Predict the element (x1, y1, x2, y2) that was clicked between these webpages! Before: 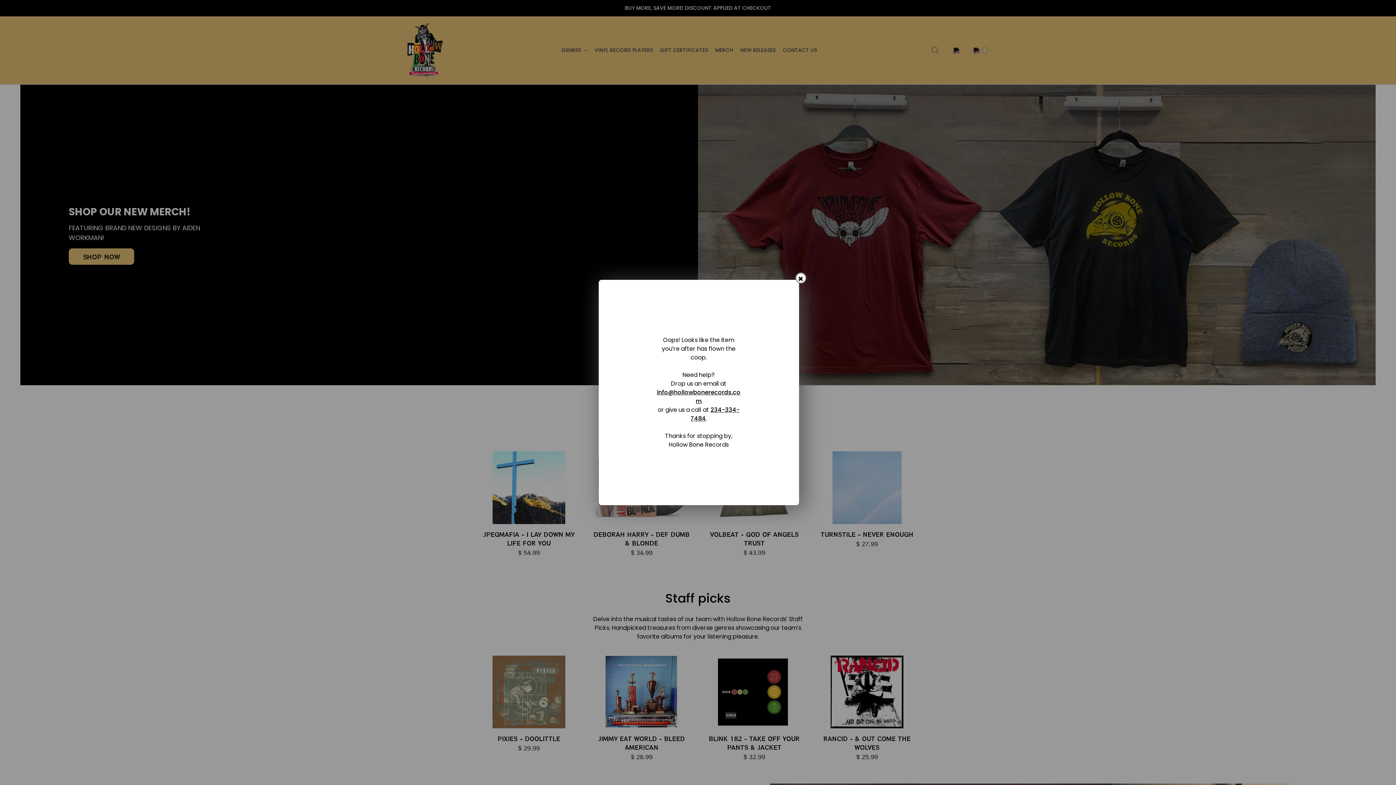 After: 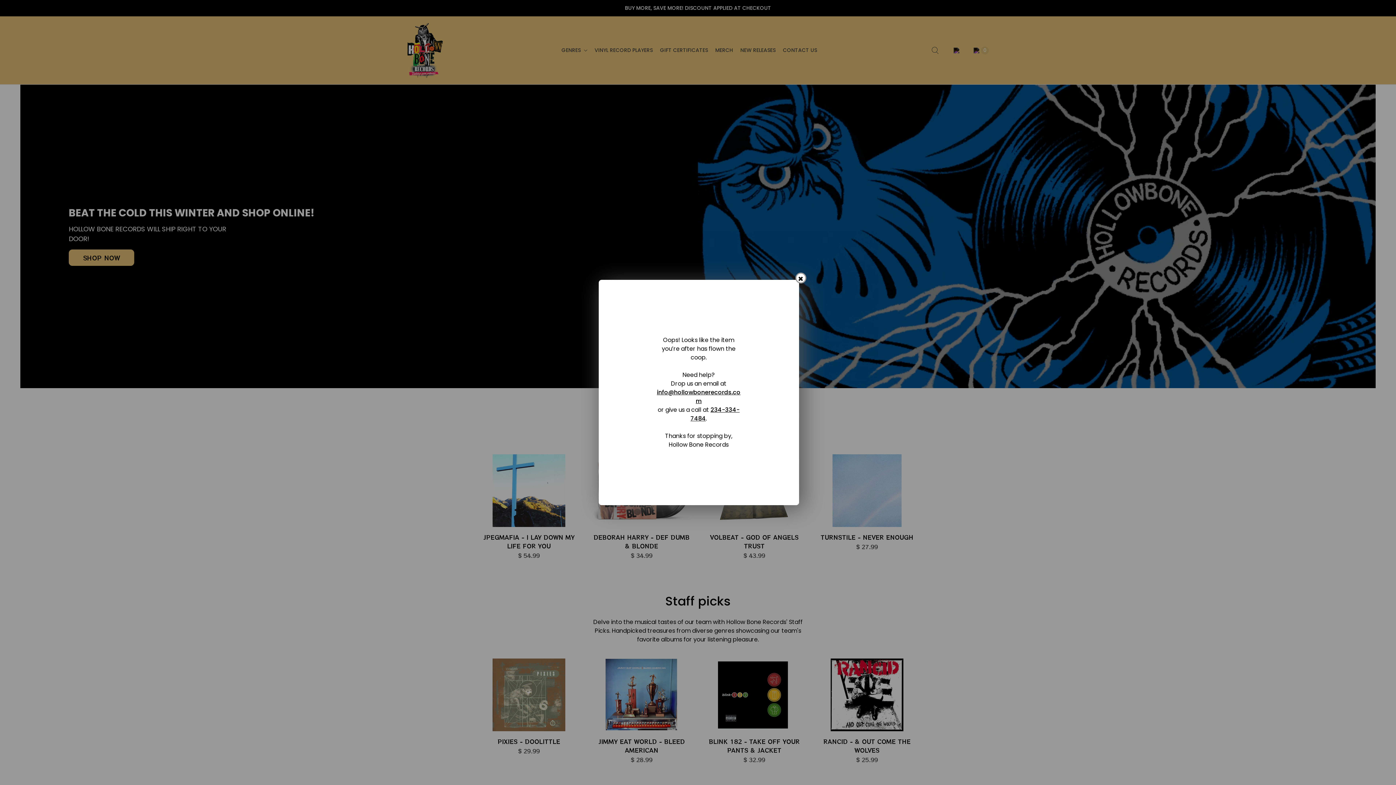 Action: label: info@hollowbonerecords.com bbox: (657, 388, 740, 405)